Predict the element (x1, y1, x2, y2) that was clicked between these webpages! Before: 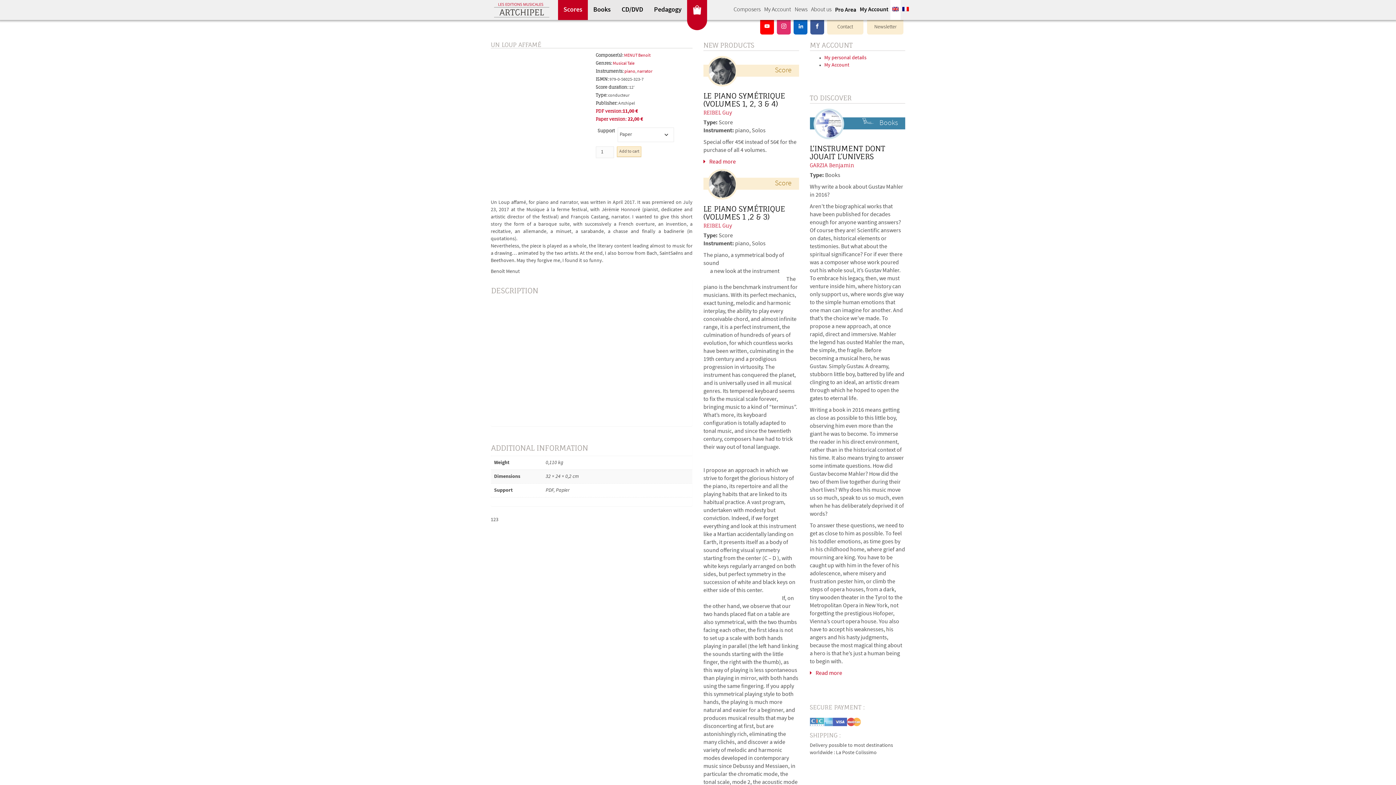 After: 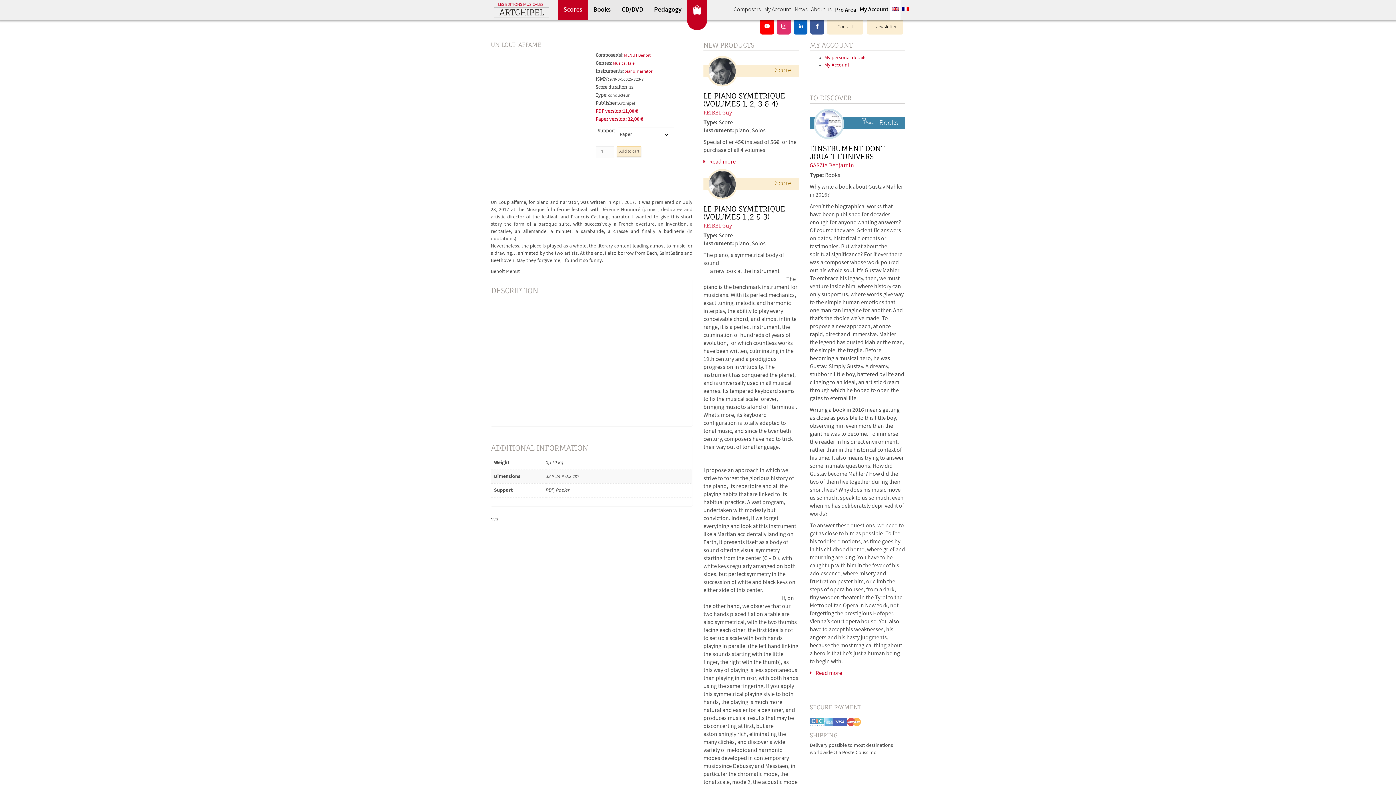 Action: bbox: (890, 0, 900, 20)